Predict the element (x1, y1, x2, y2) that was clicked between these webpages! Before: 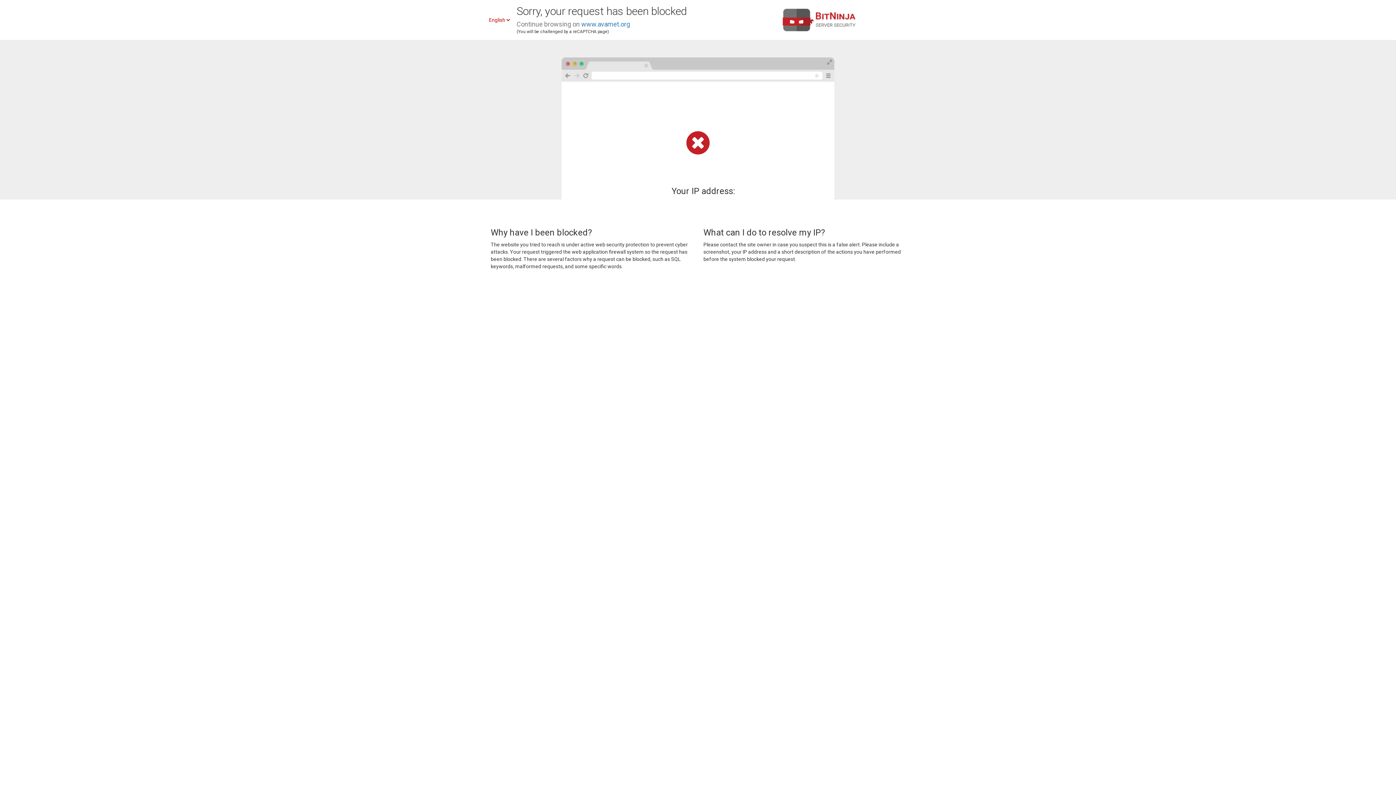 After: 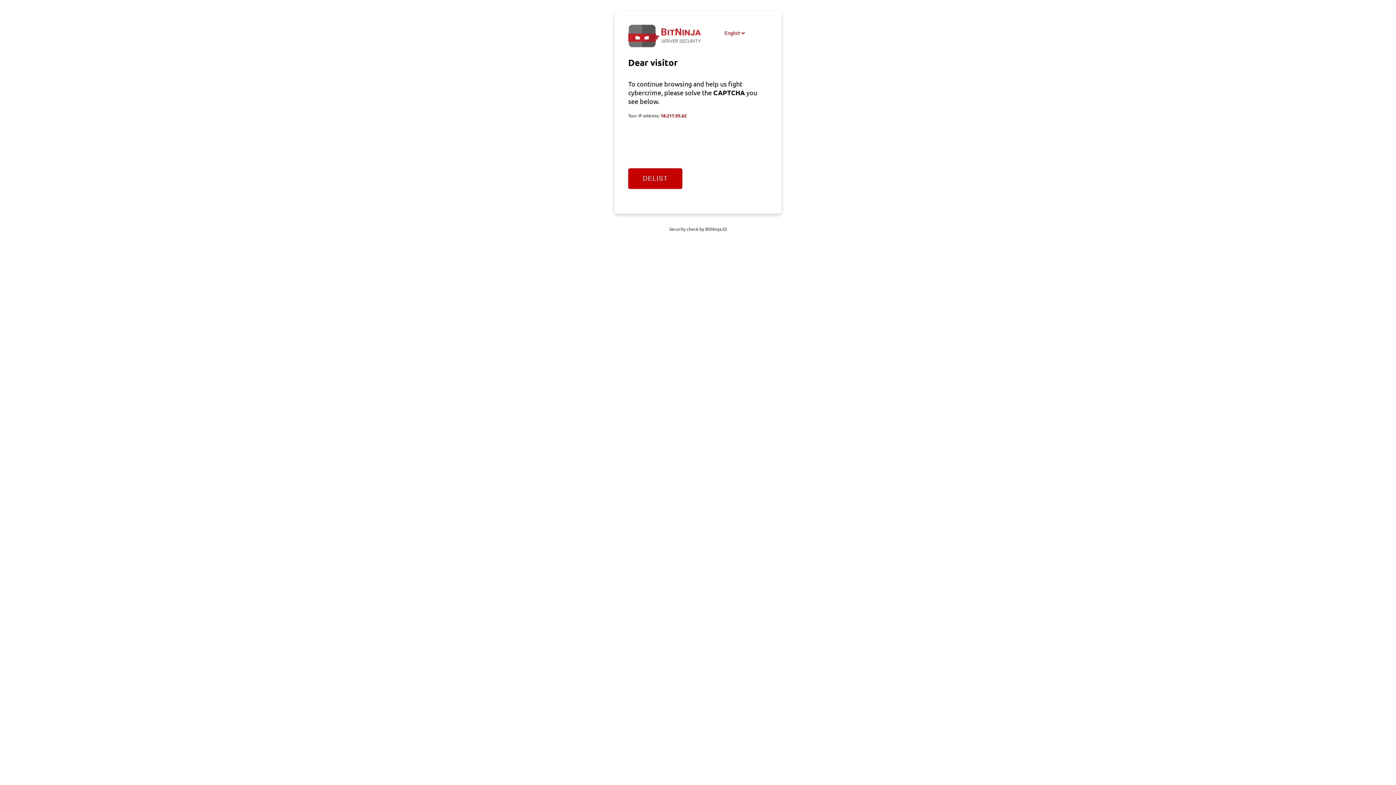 Action: bbox: (581, 20, 630, 28) label: www.avamet.org